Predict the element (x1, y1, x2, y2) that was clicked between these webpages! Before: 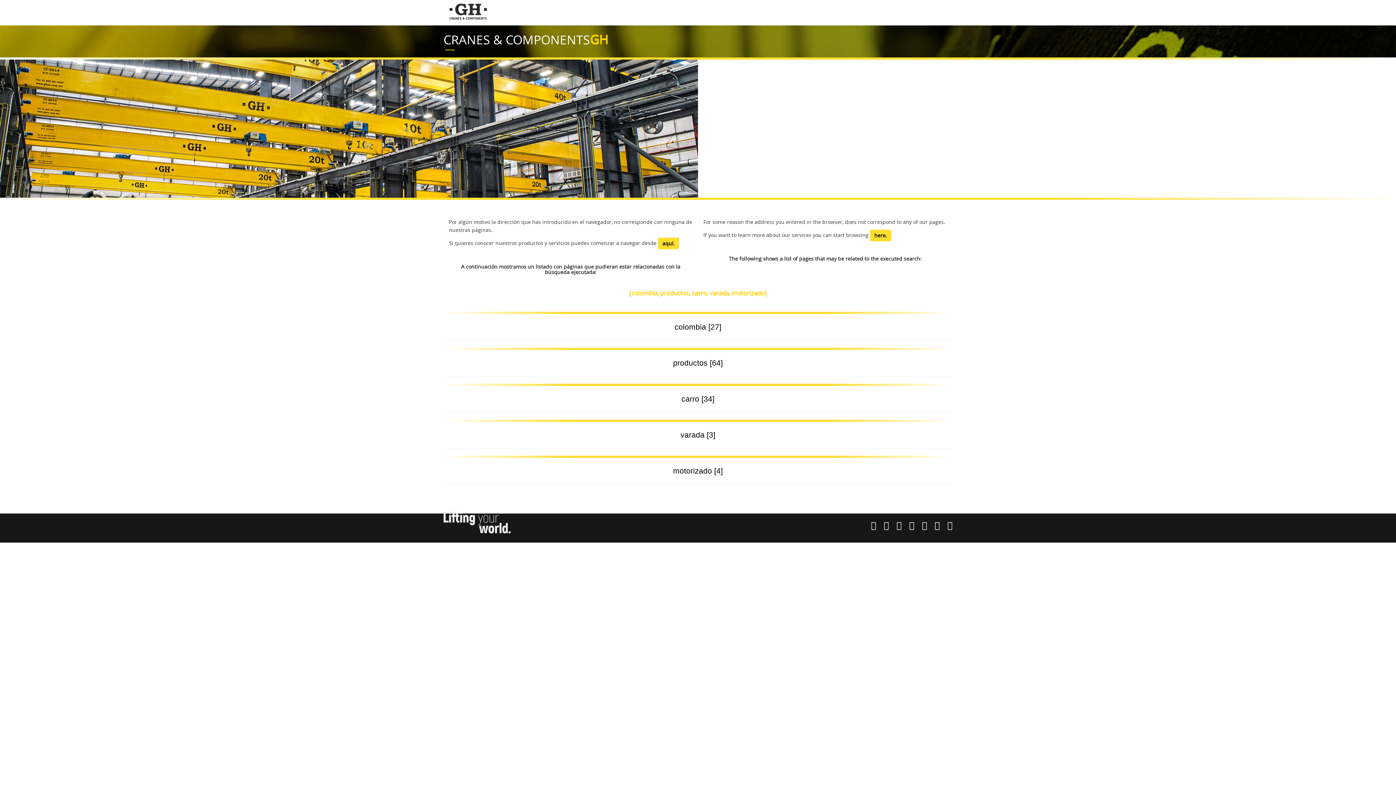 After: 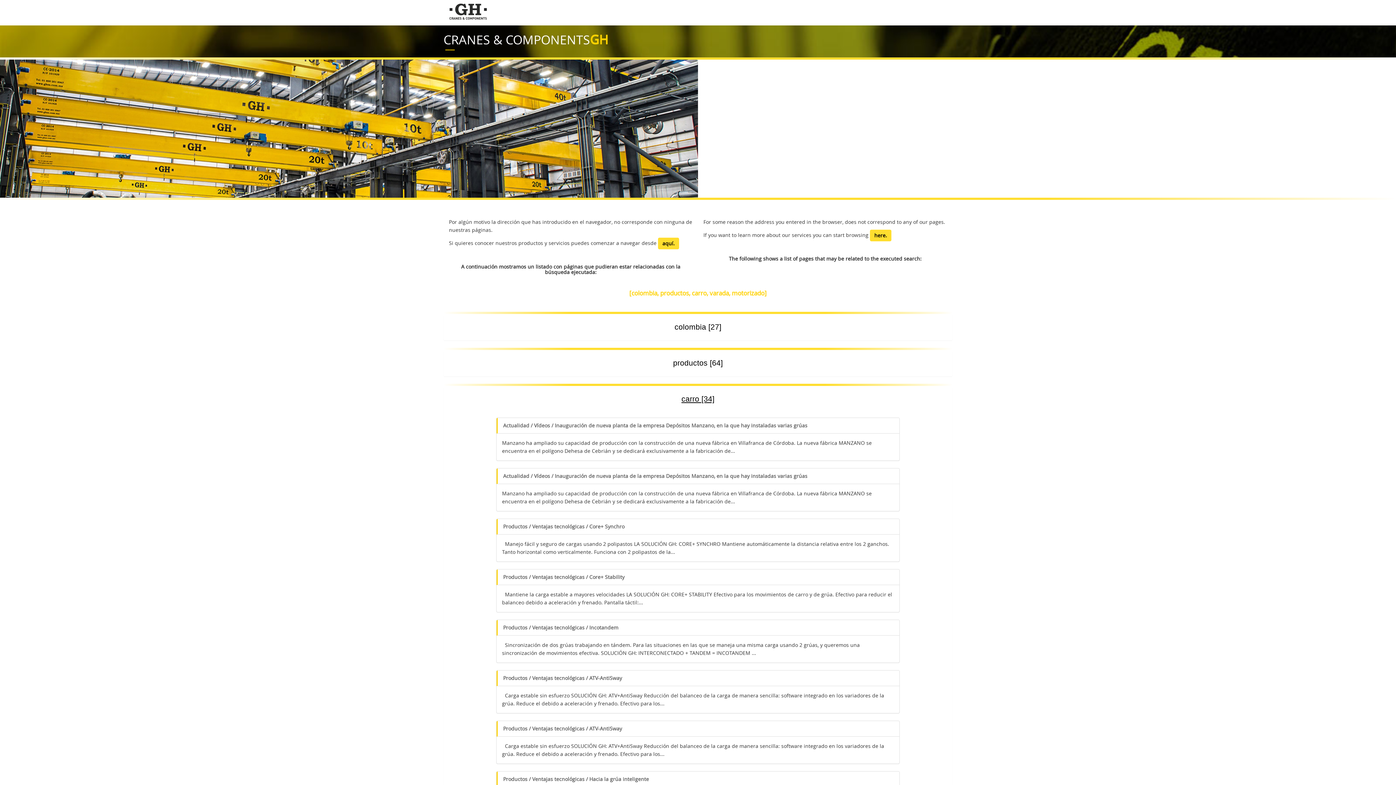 Action: label: carro [34] bbox: (681, 394, 714, 403)